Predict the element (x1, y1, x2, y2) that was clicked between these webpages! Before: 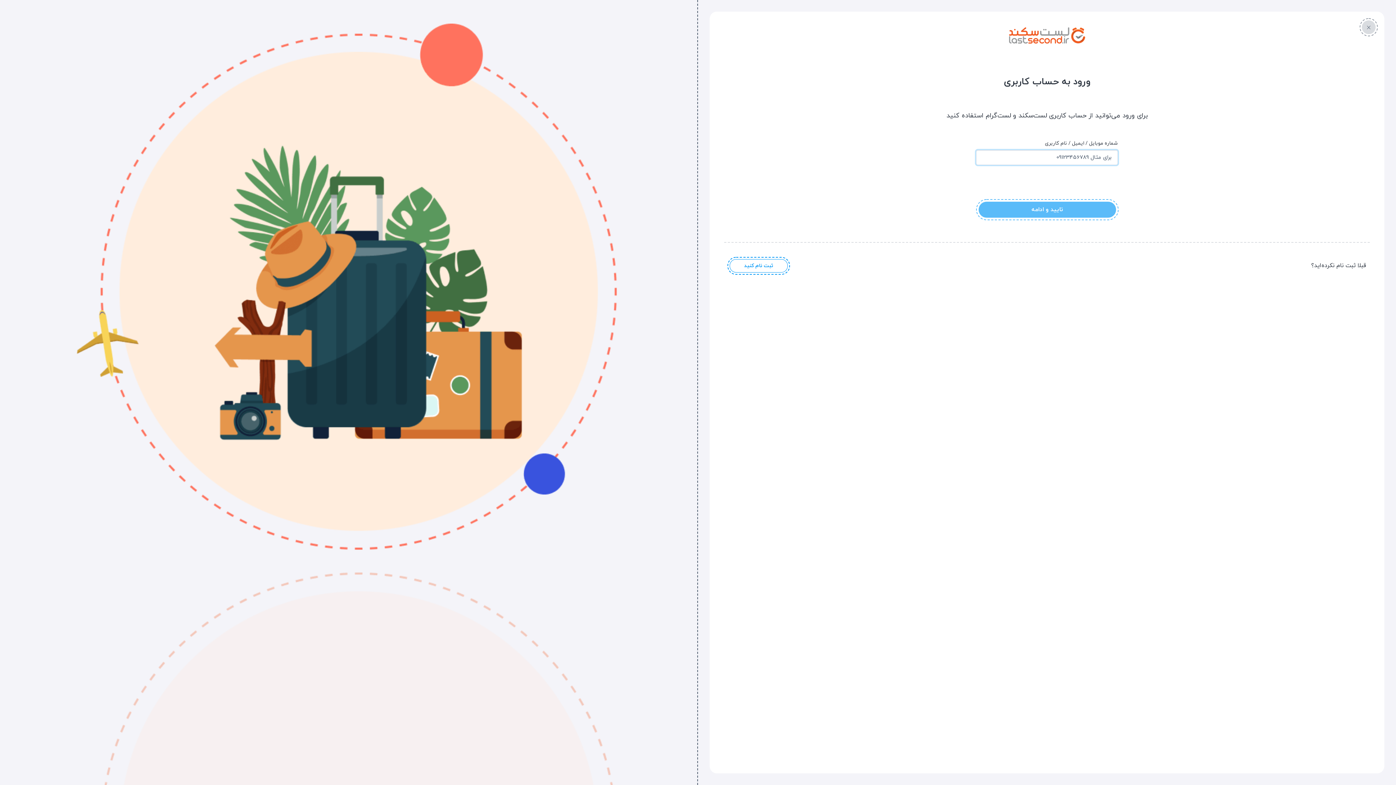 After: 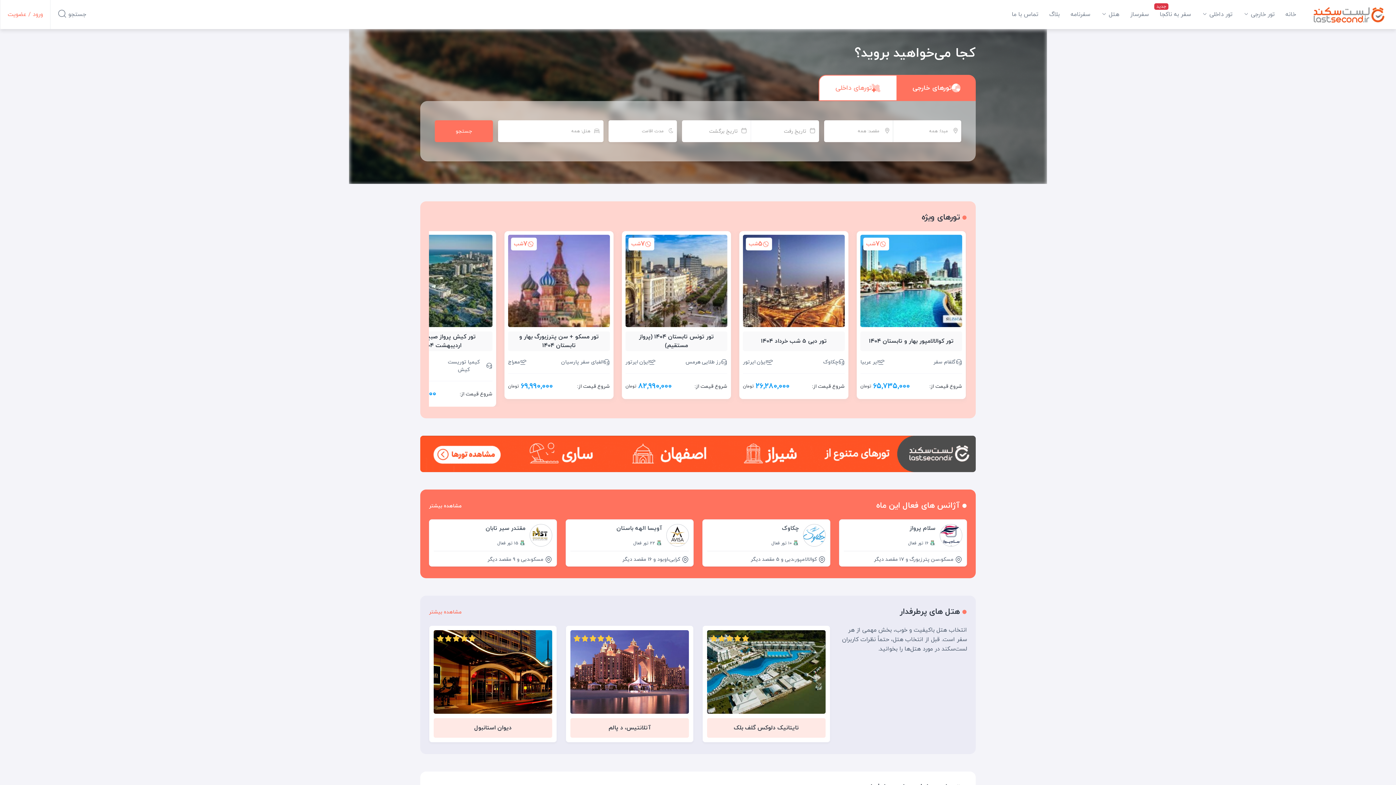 Action: bbox: (1362, 20, 1376, 34)